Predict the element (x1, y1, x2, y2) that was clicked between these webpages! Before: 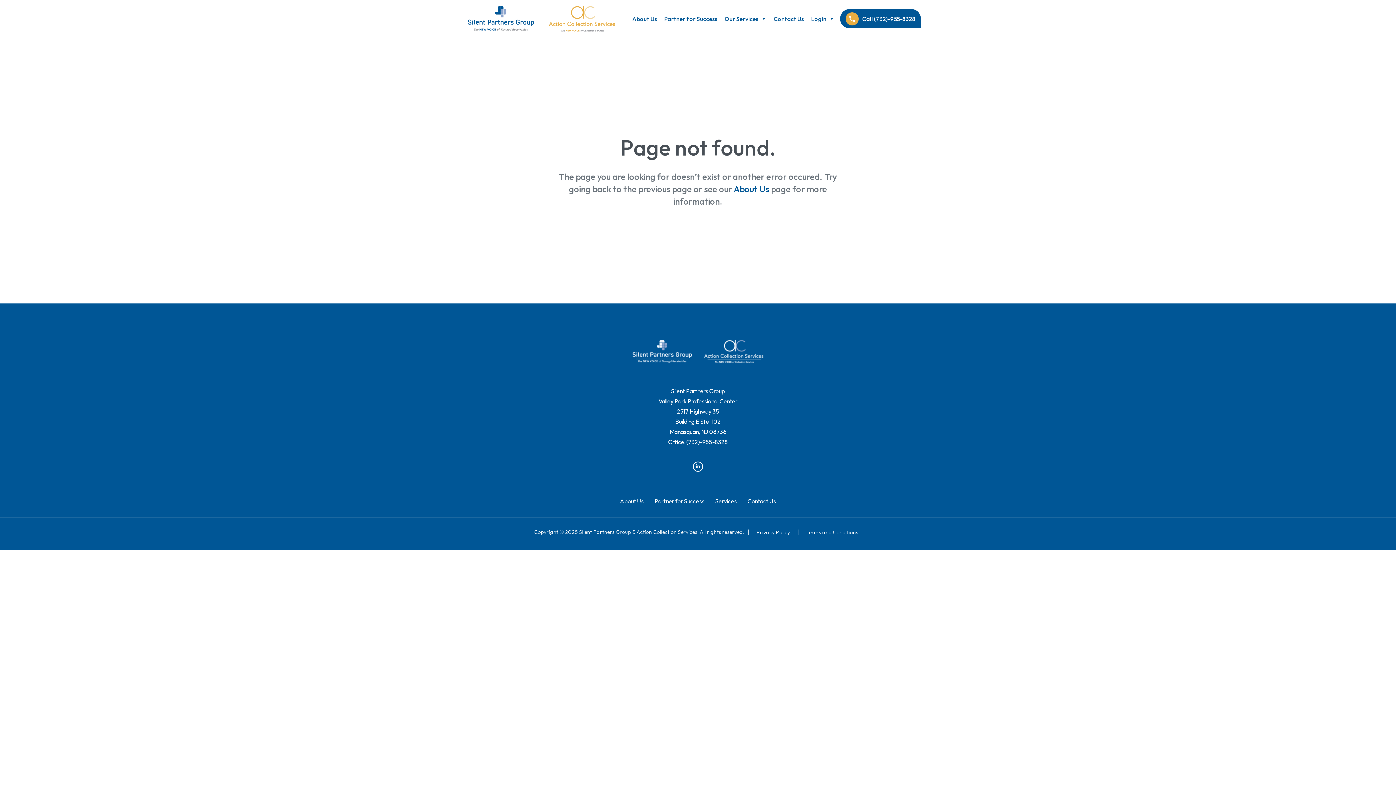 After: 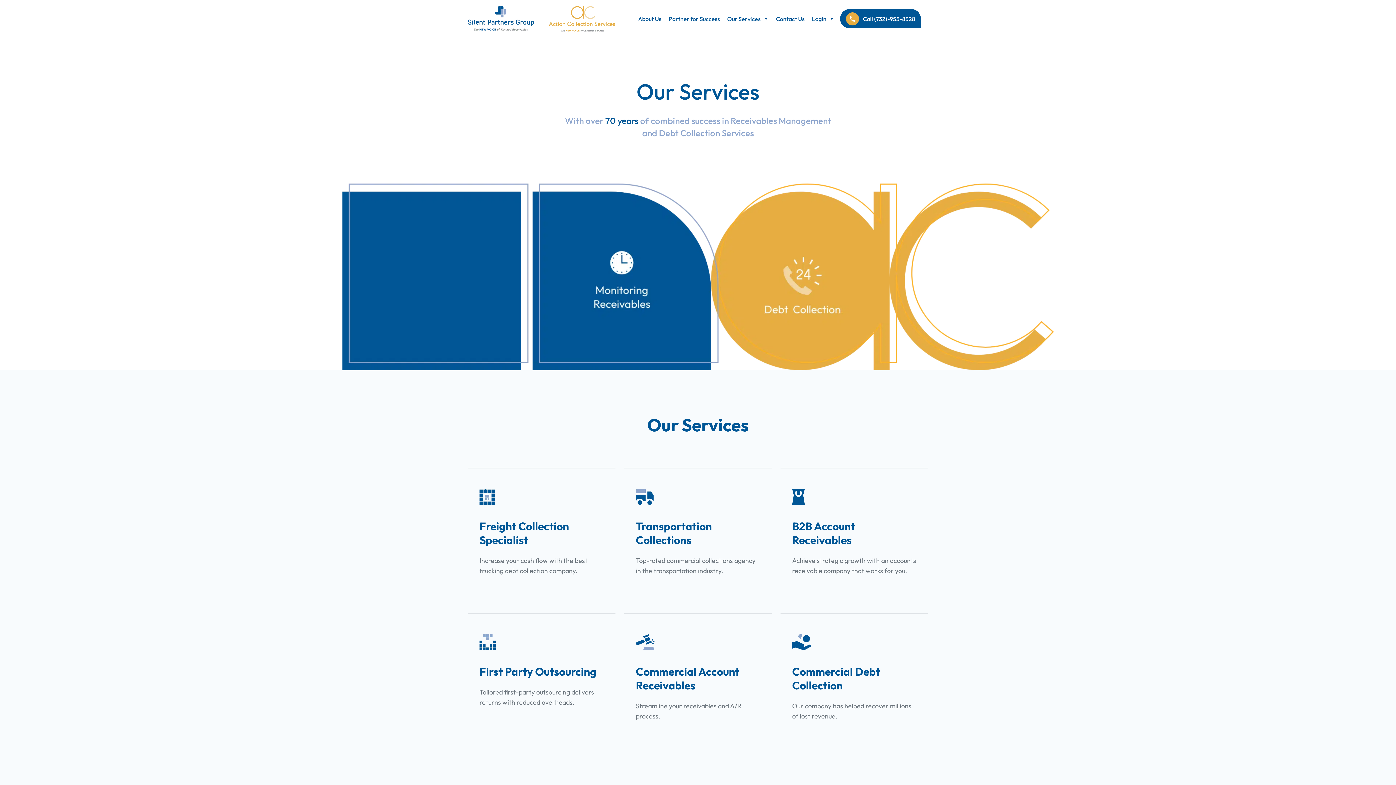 Action: bbox: (721, 7, 770, 29) label: Our Services